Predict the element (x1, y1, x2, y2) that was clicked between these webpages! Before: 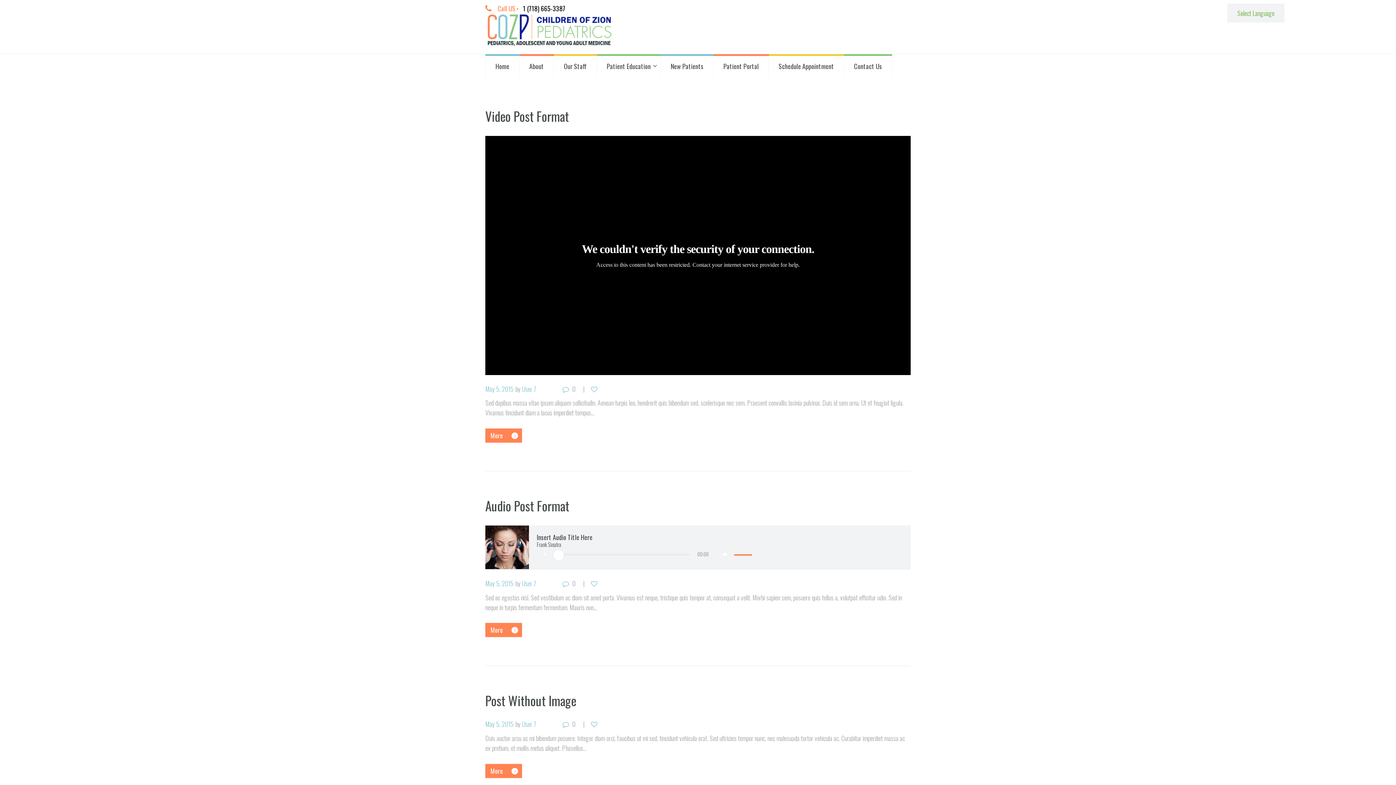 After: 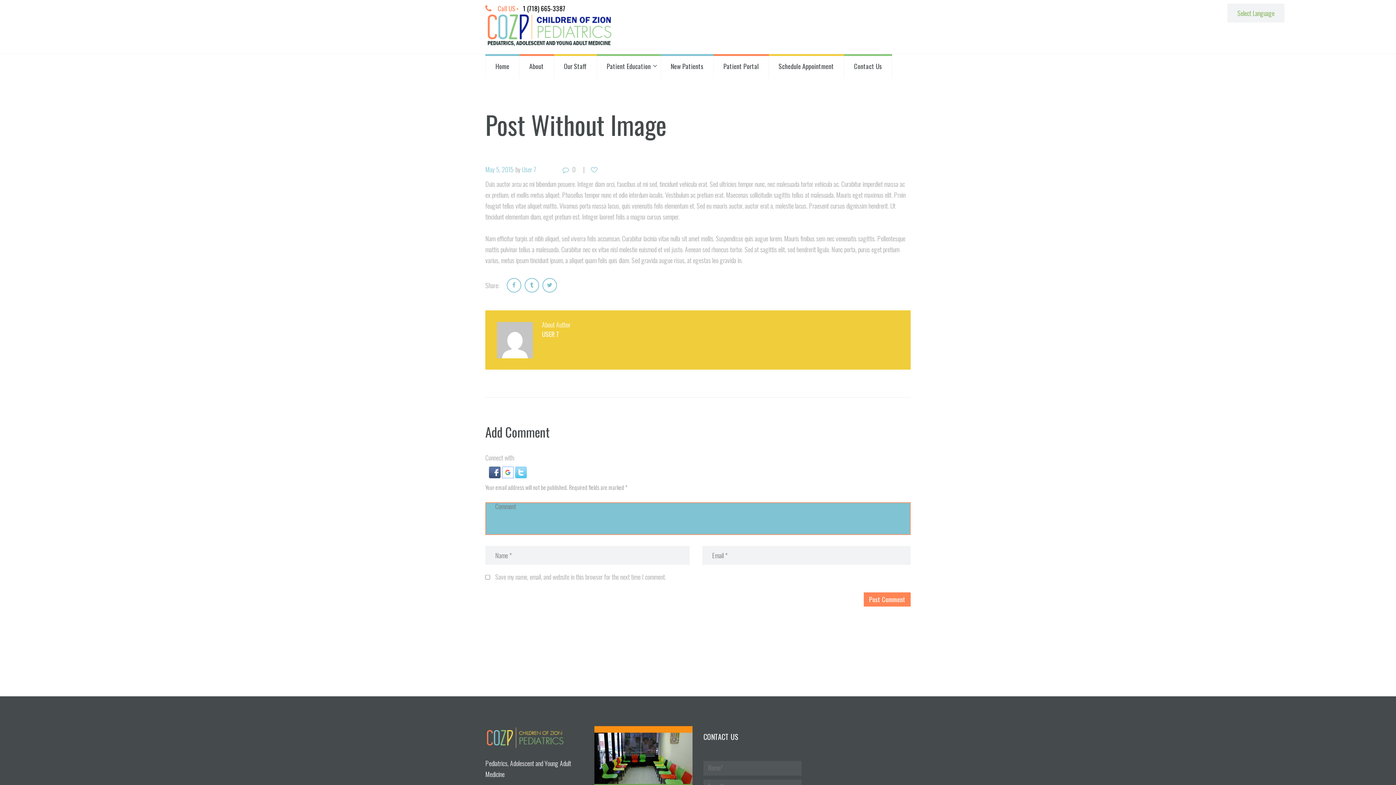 Action: label: Post Without Image bbox: (485, 691, 576, 710)